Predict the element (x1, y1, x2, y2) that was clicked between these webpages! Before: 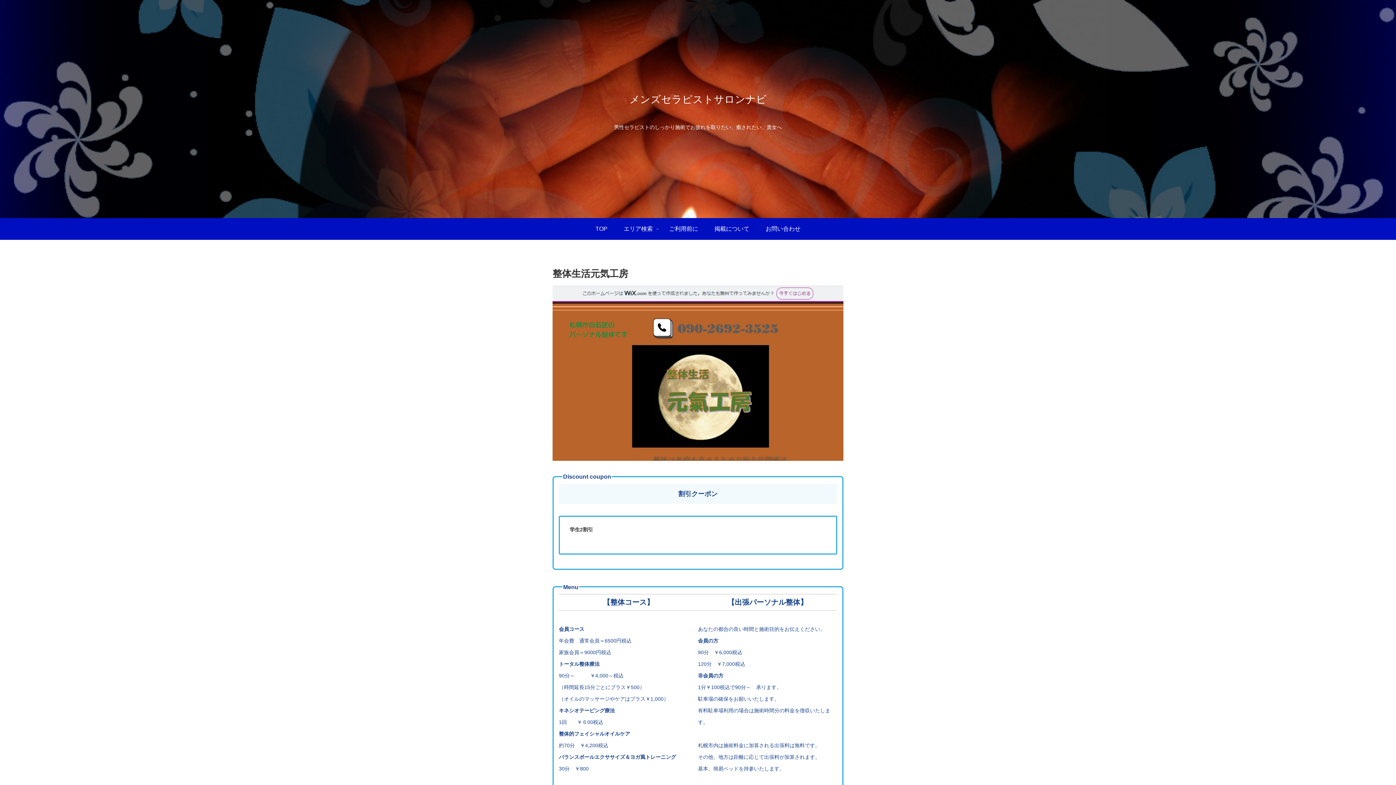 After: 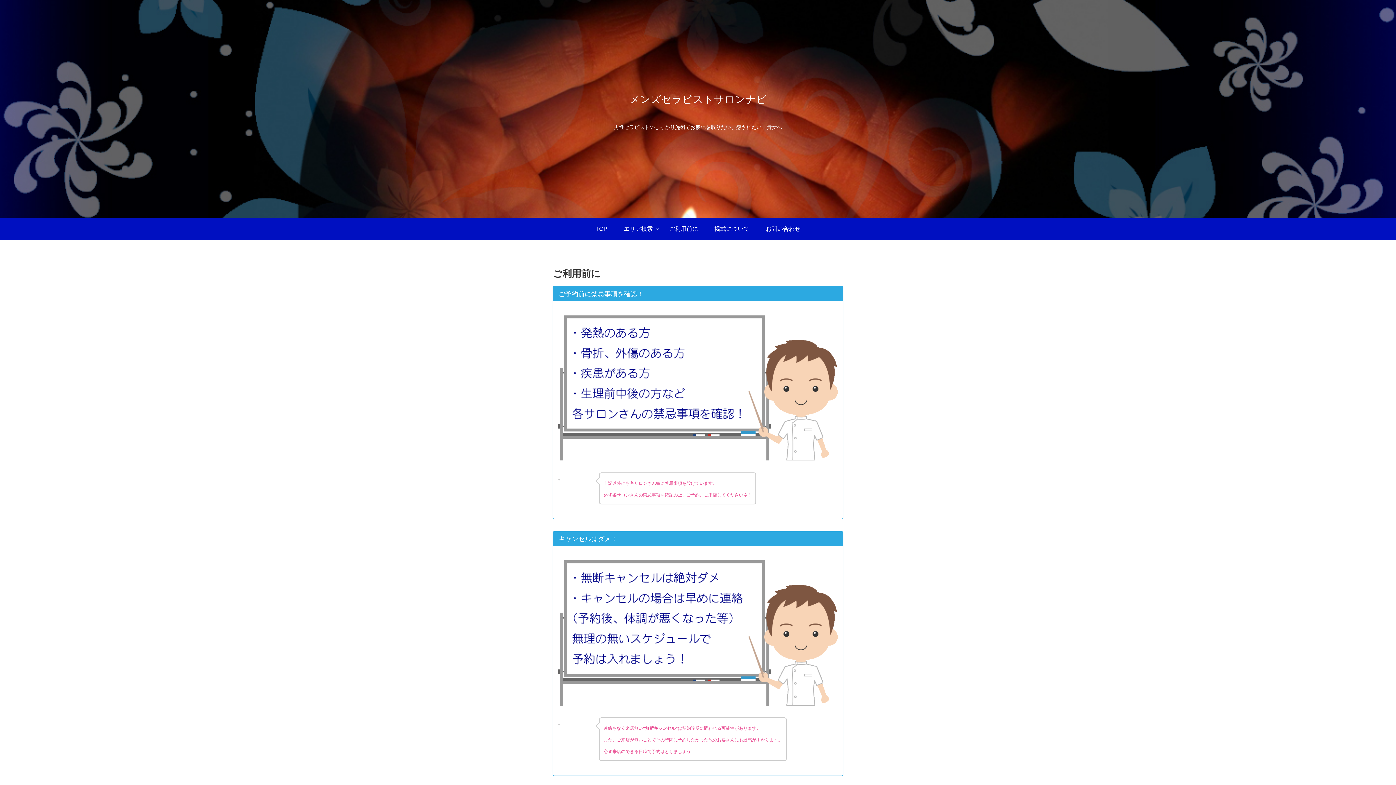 Action: bbox: (661, 218, 706, 240) label: ご利用前に